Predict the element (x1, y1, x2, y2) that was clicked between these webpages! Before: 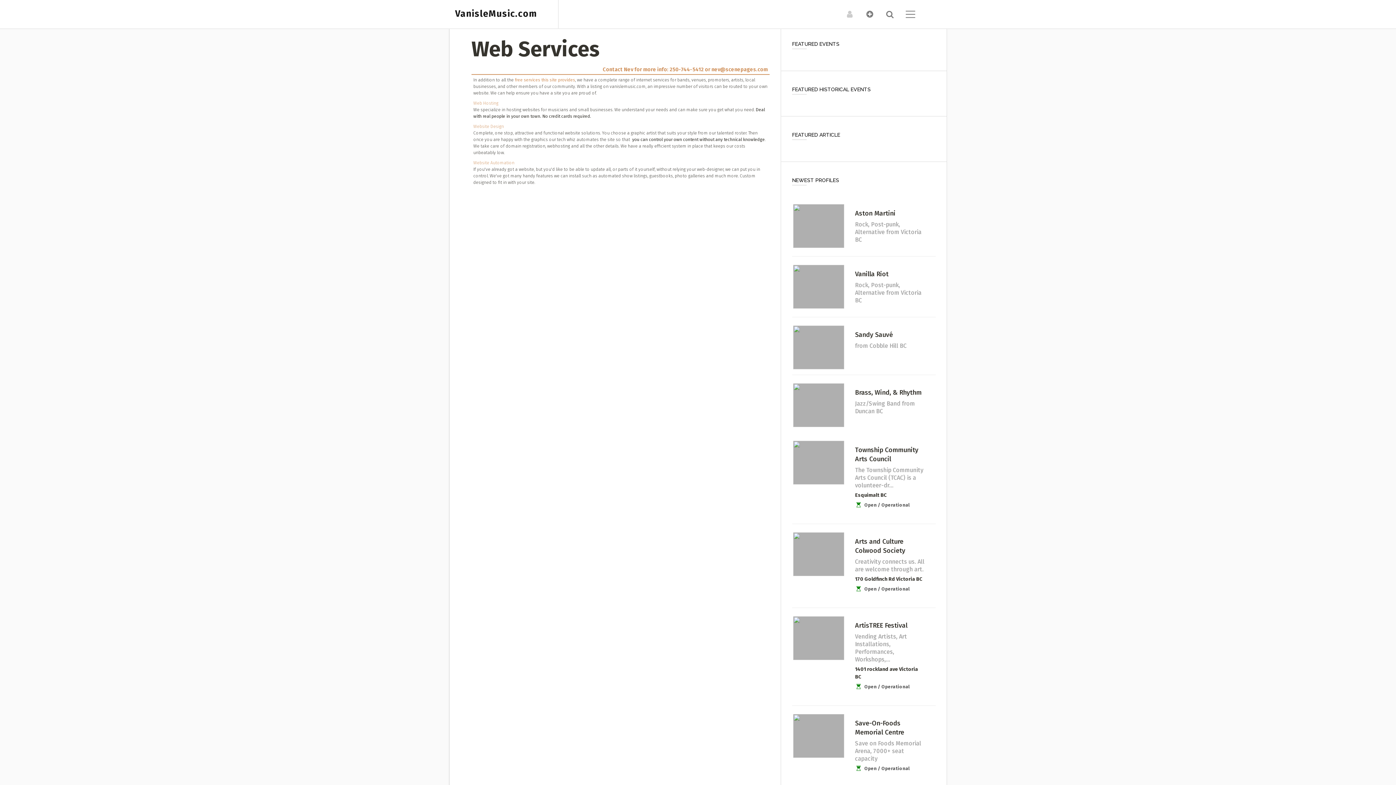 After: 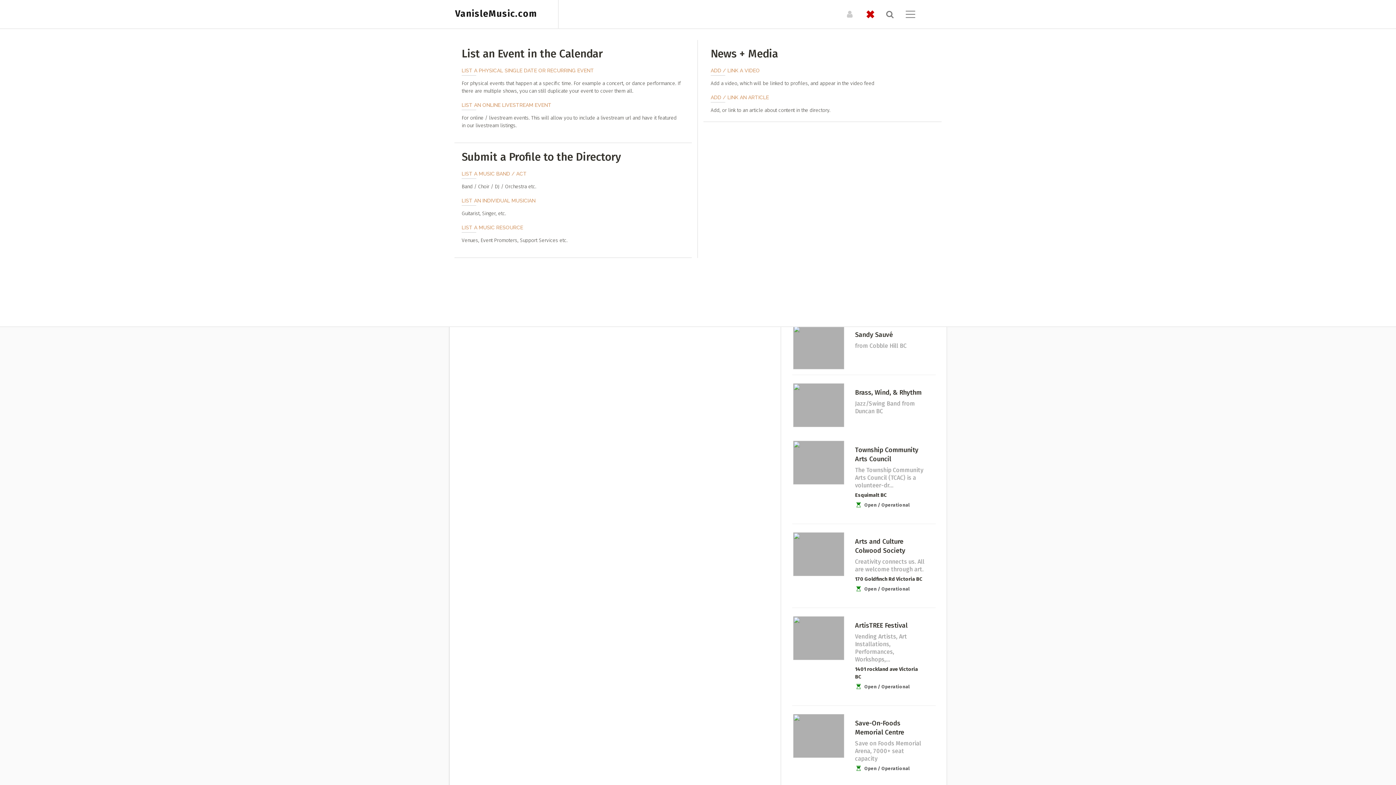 Action: bbox: (861, 7, 870, 21)